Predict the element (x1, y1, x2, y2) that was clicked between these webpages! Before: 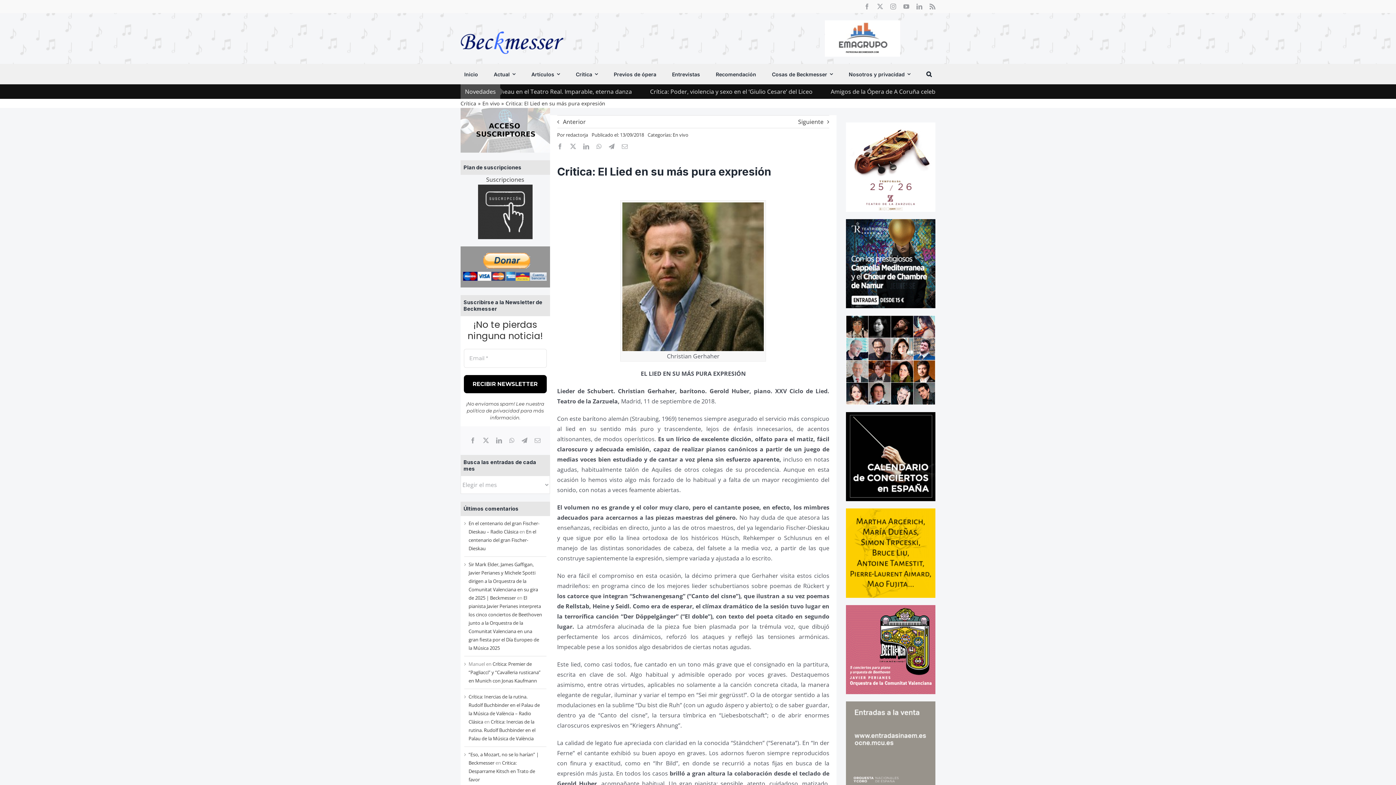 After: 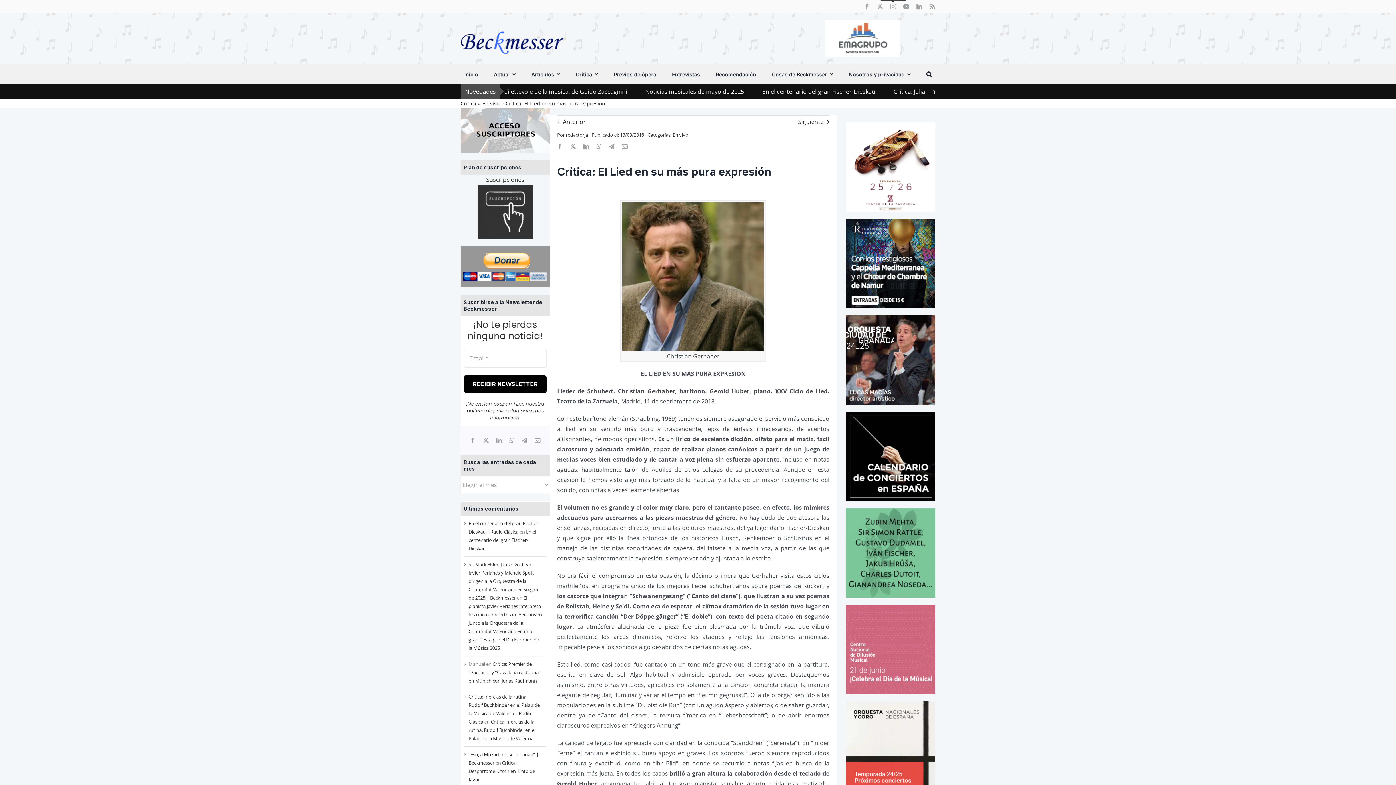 Action: bbox: (890, 3, 896, 9) label: instagram